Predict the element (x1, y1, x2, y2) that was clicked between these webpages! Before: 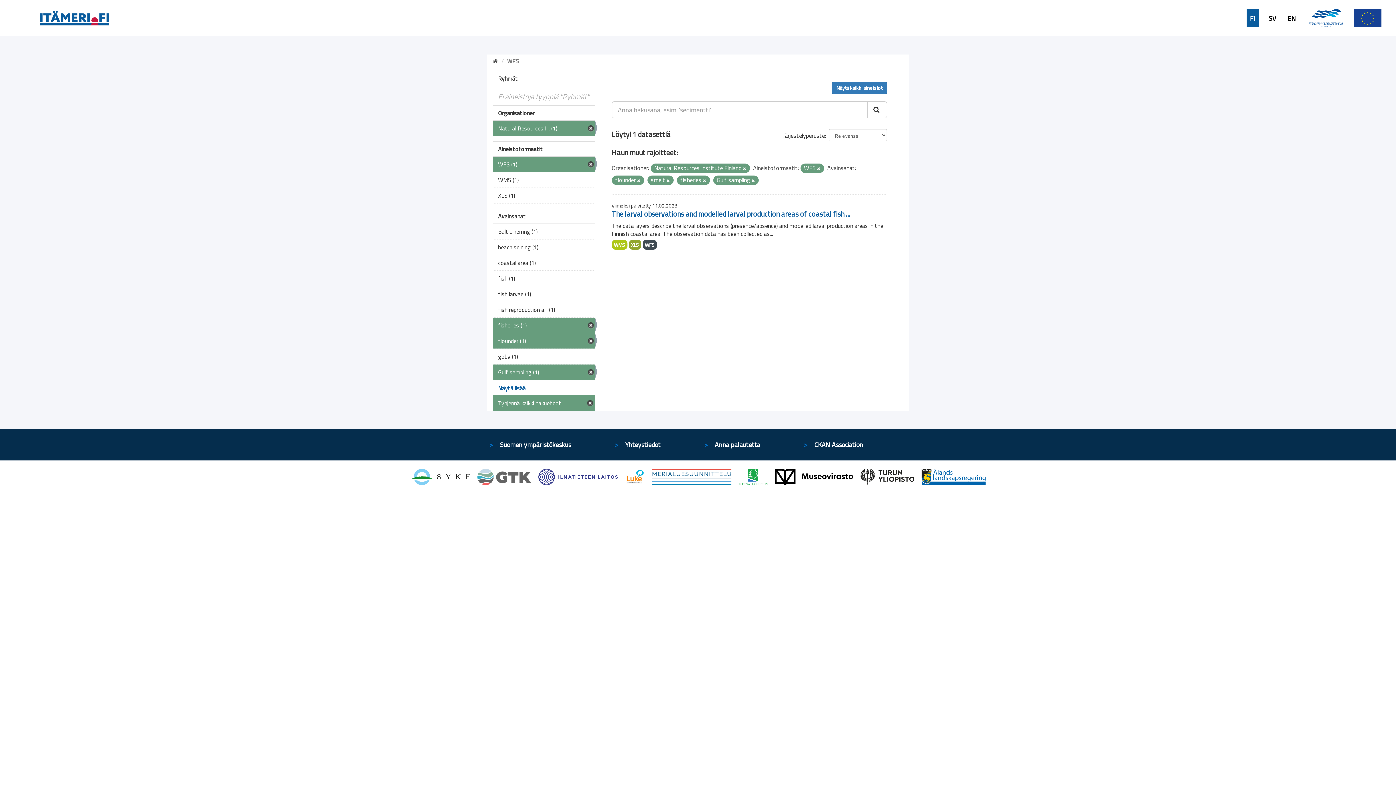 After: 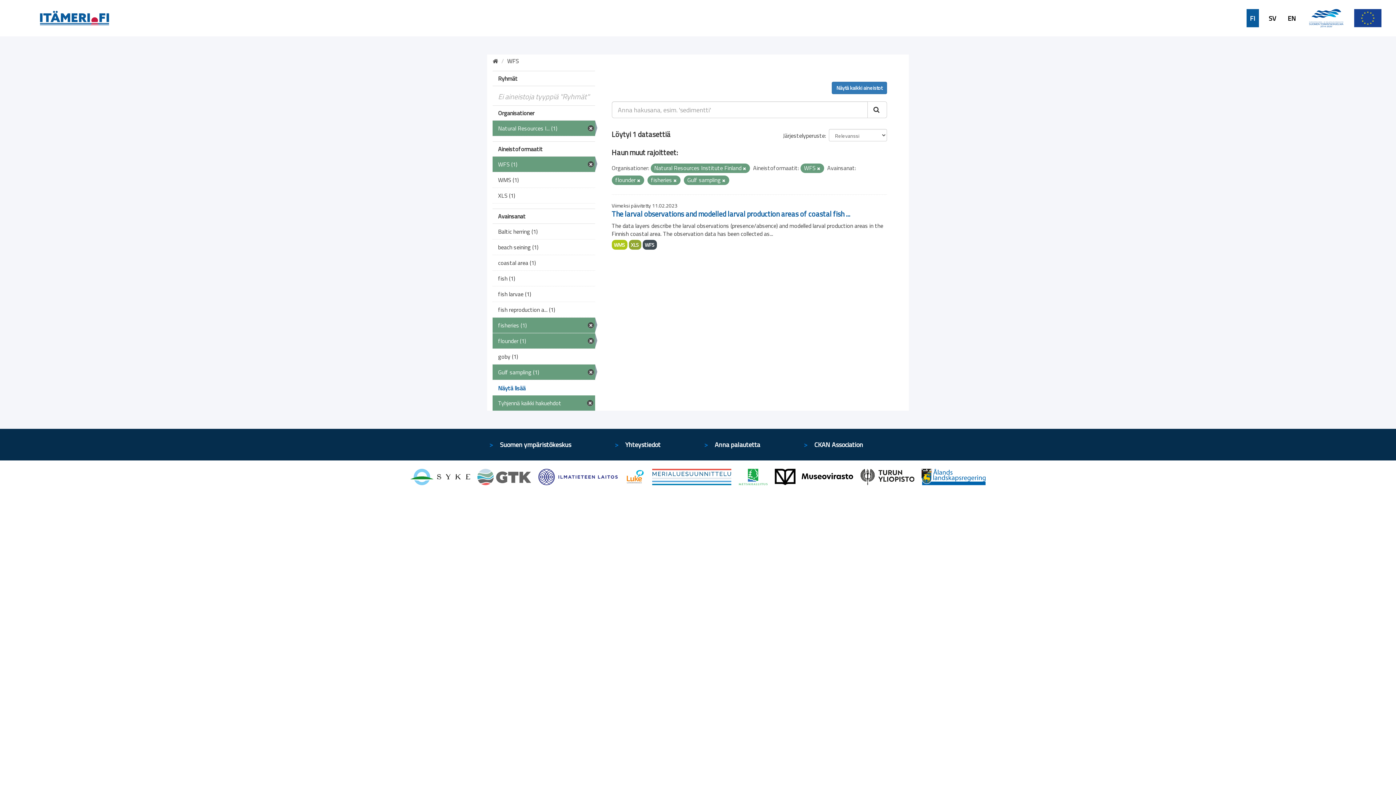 Action: bbox: (666, 177, 670, 183)